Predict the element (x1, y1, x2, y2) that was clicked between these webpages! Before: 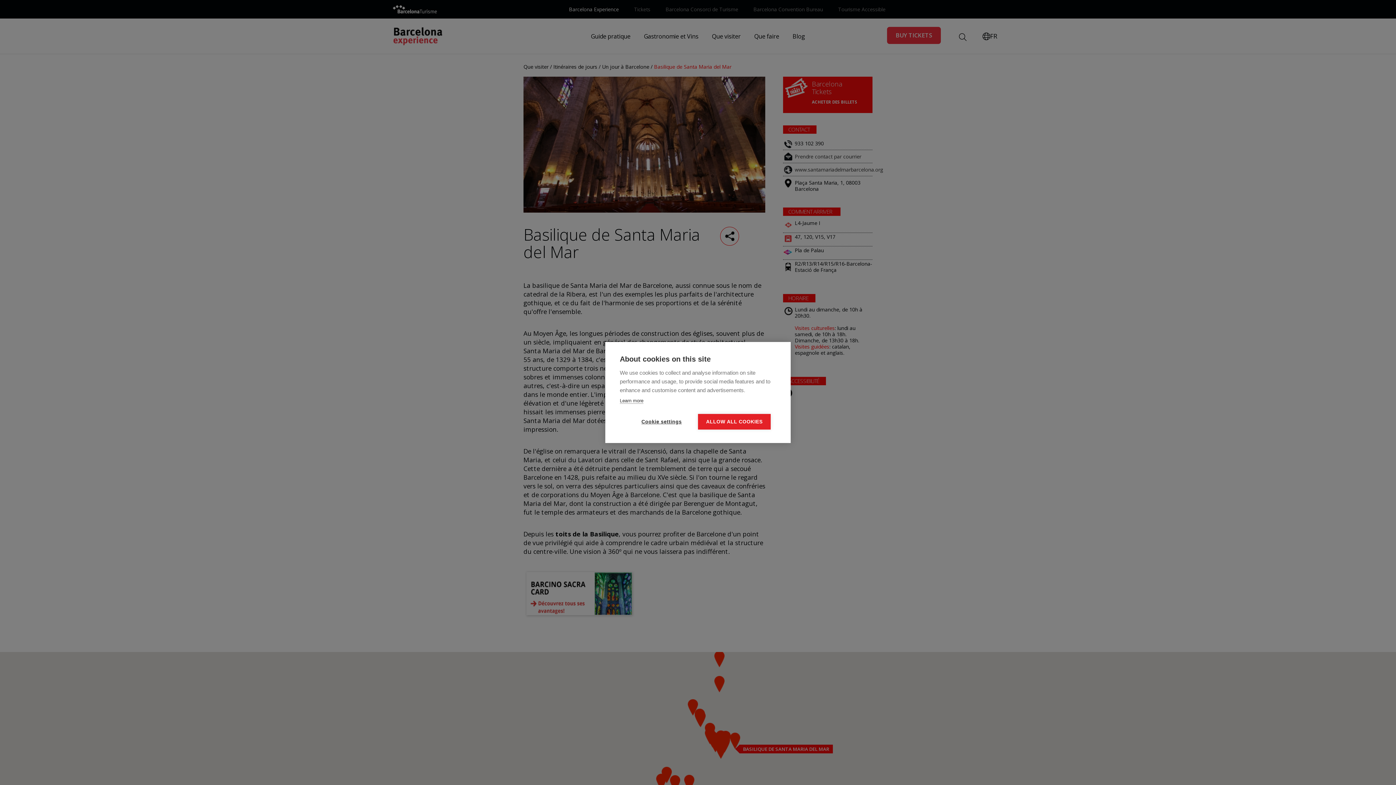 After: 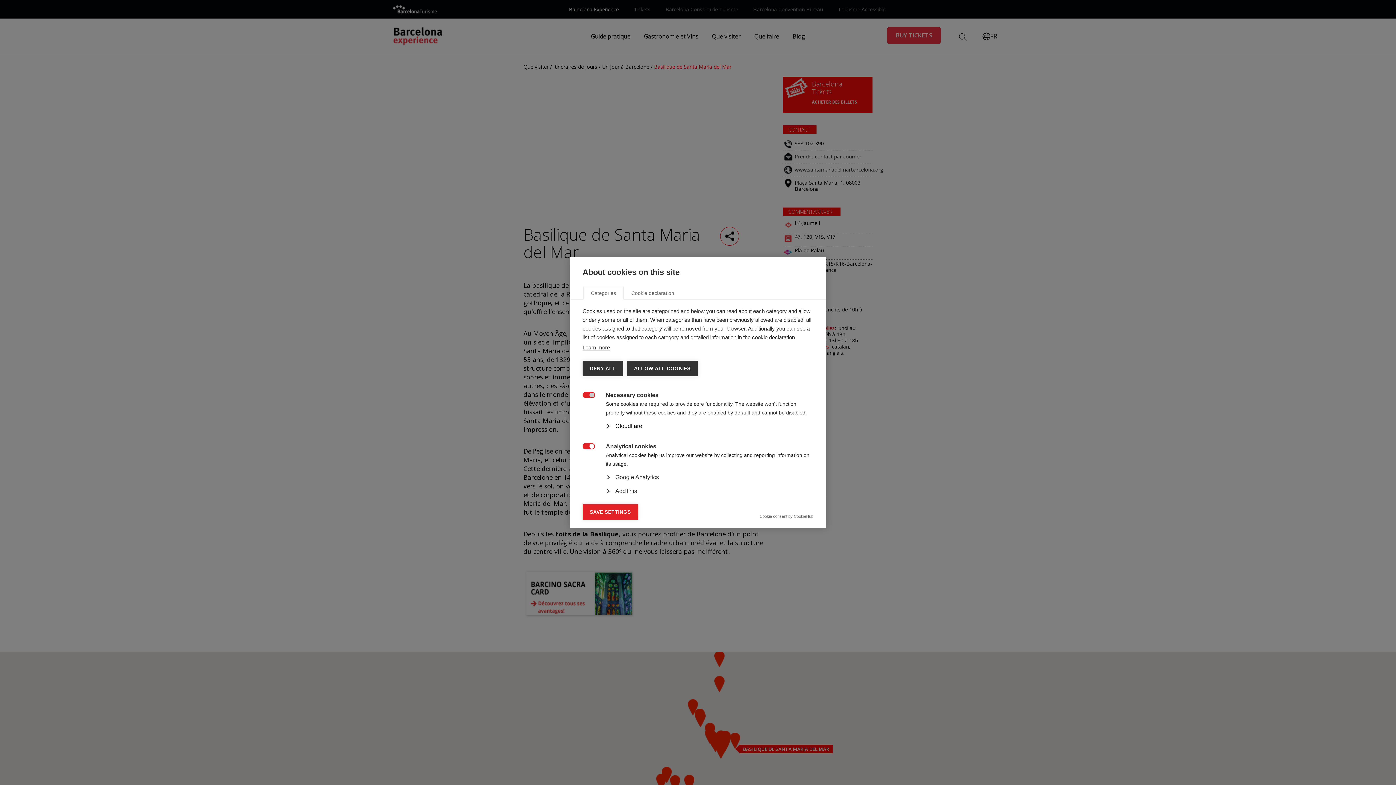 Action: bbox: (625, 414, 698, 429) label: Cookie settings